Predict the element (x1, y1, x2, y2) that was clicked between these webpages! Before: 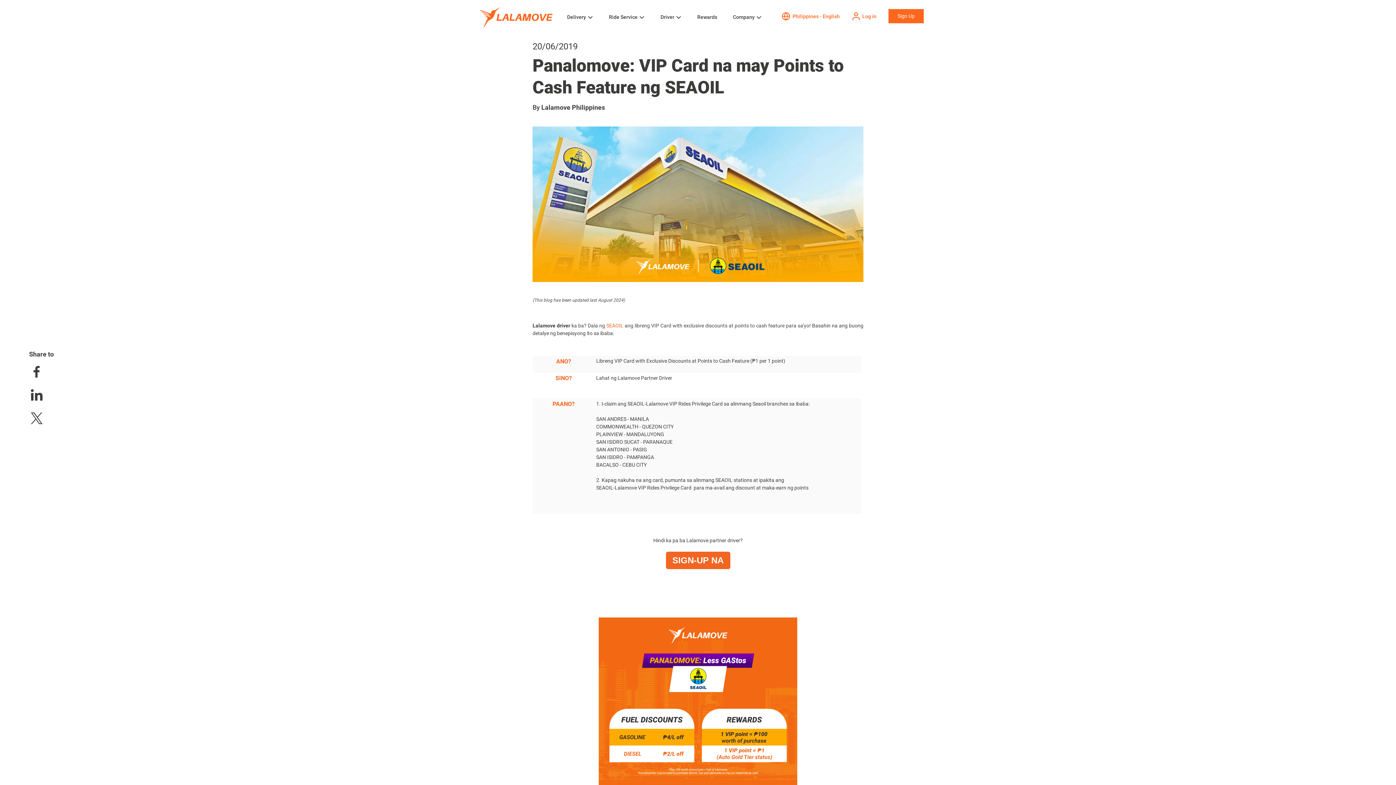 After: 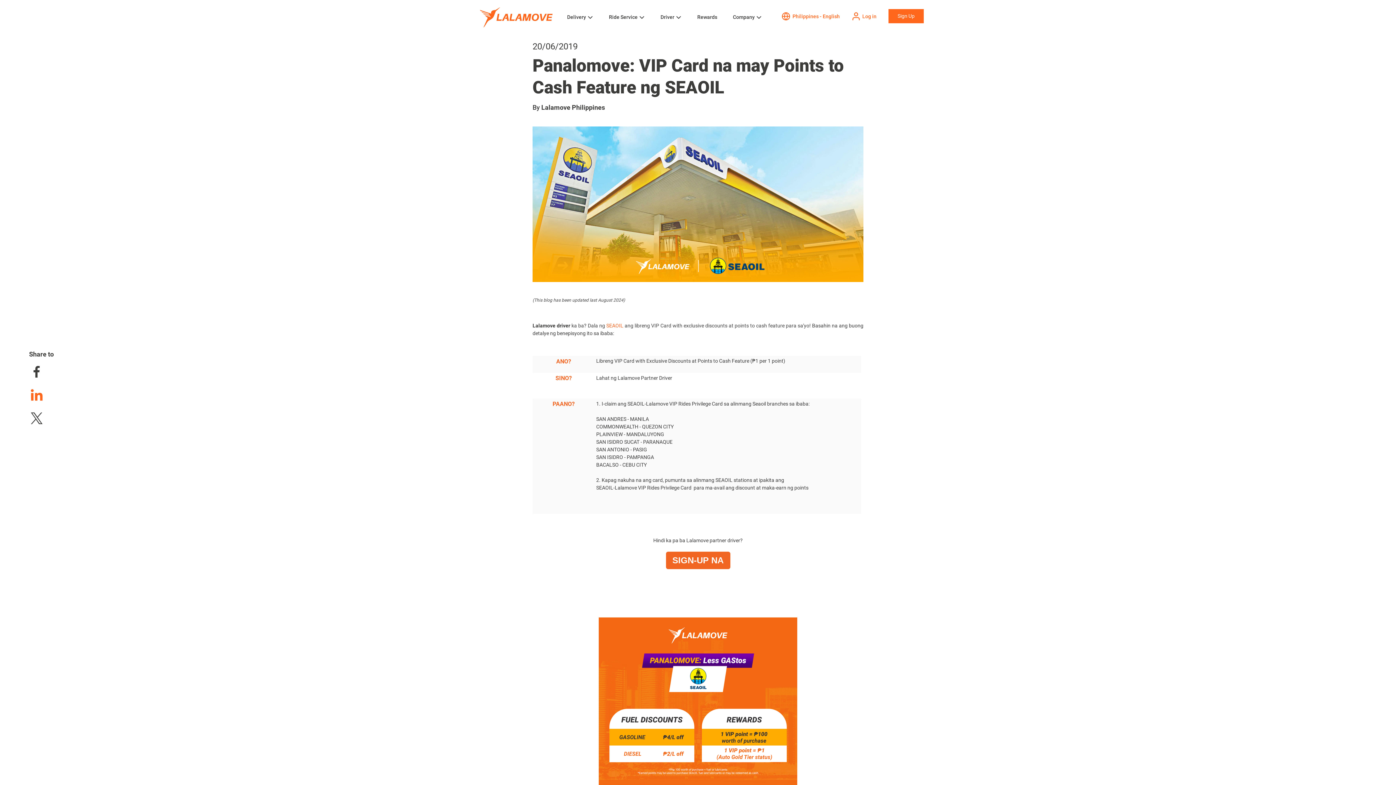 Action: bbox: (30, 389, 42, 400)